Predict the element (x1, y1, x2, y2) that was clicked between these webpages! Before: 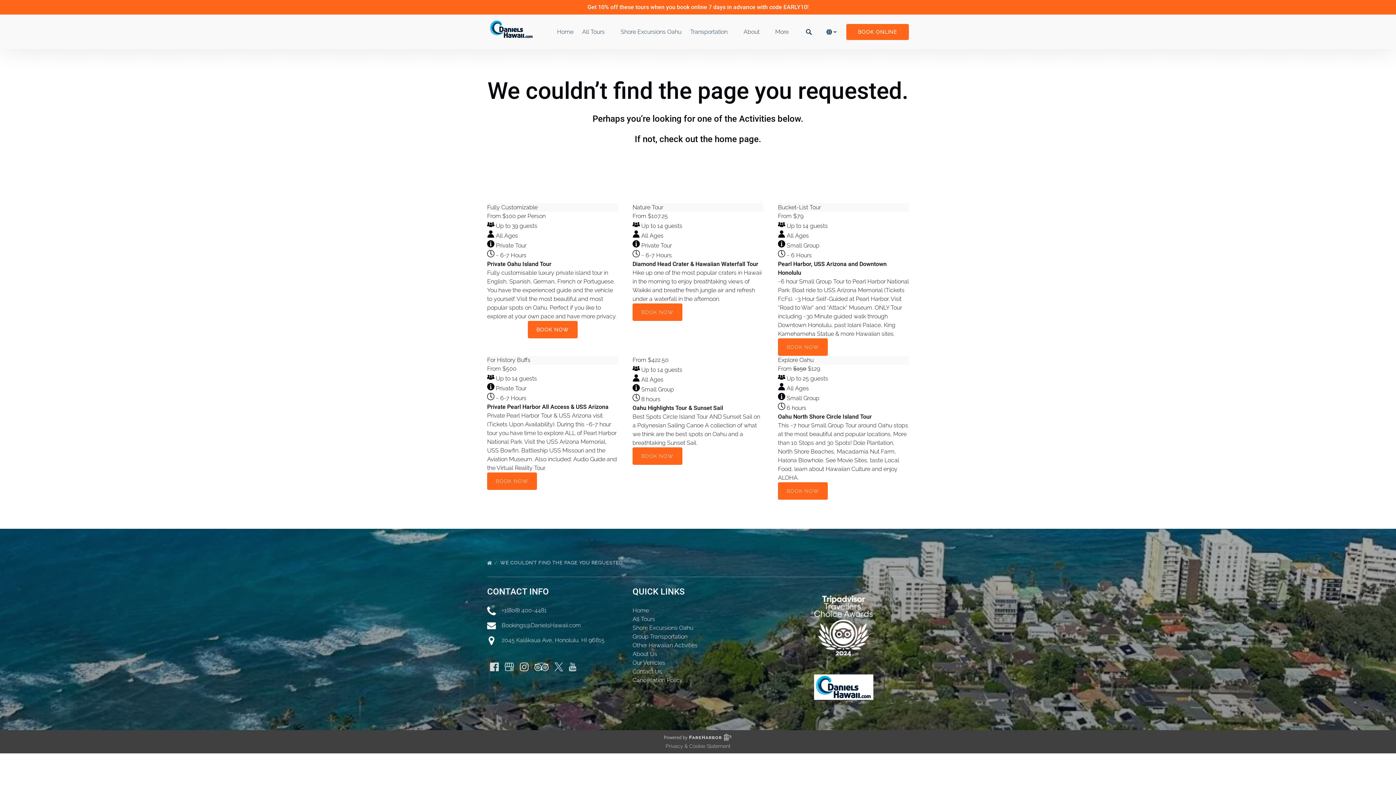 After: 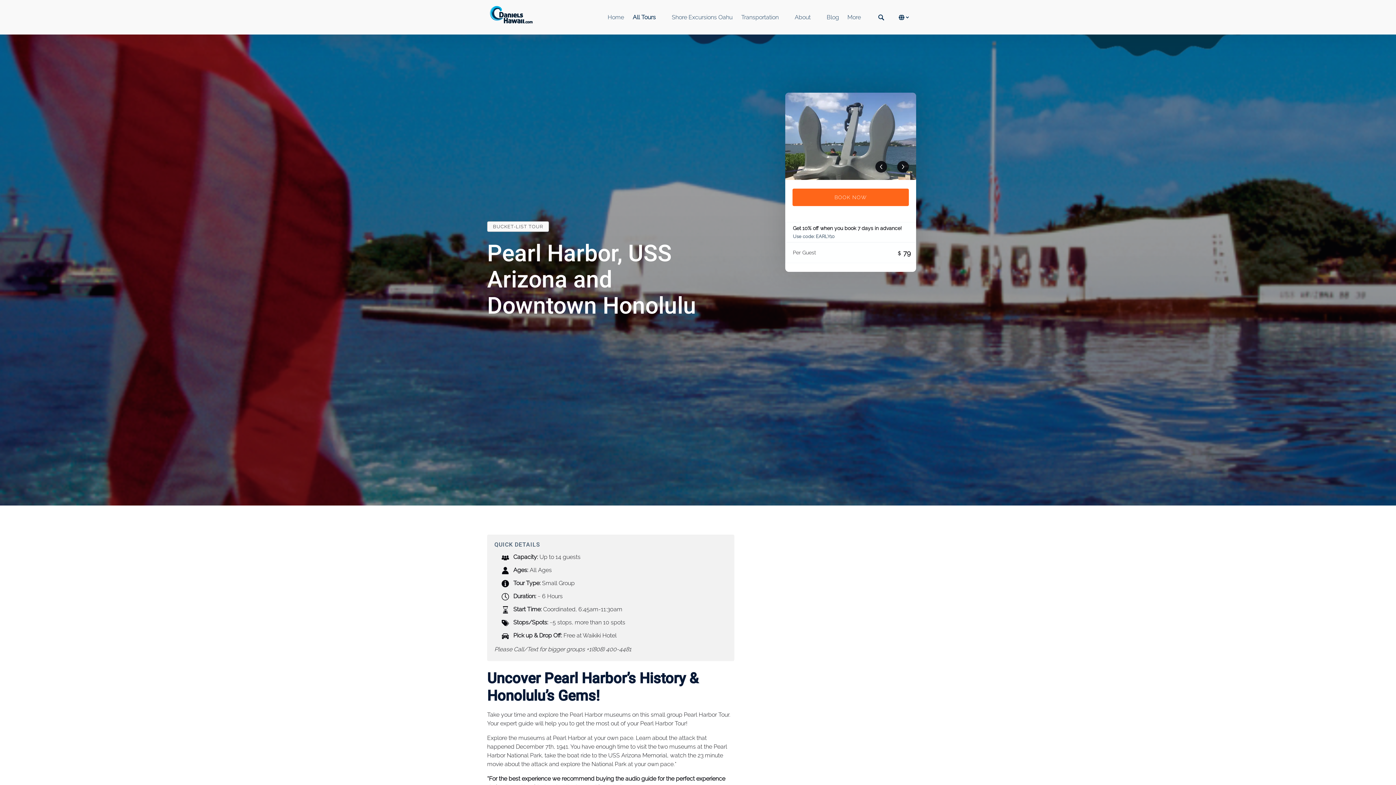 Action: label: Pearl Harbor, USS Arizona and Downtown Honolulu
Bucket-List Tour
From $79
 Up to 14 guests
 All Ages
 Small Group
 ~ 6 Hours bbox: (778, 212, 803, 219)